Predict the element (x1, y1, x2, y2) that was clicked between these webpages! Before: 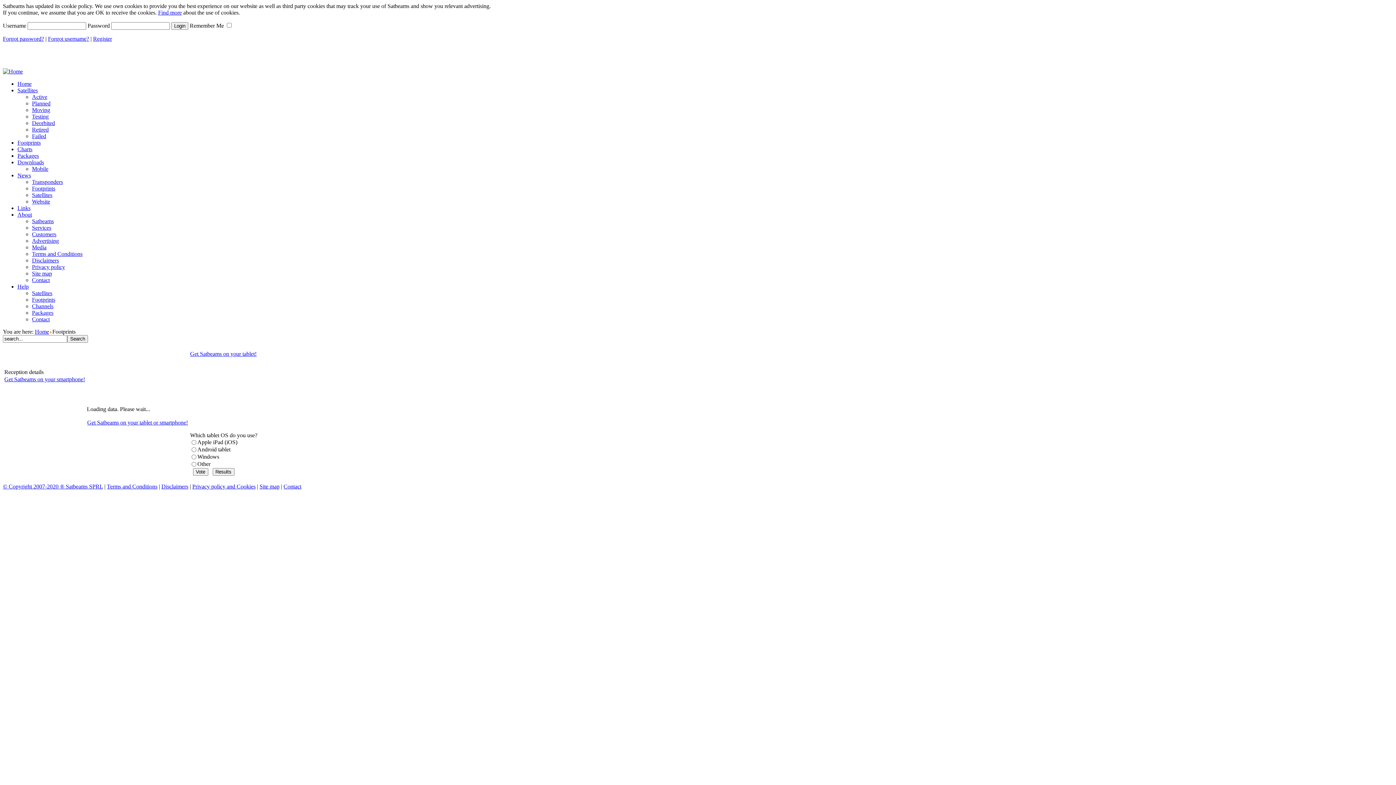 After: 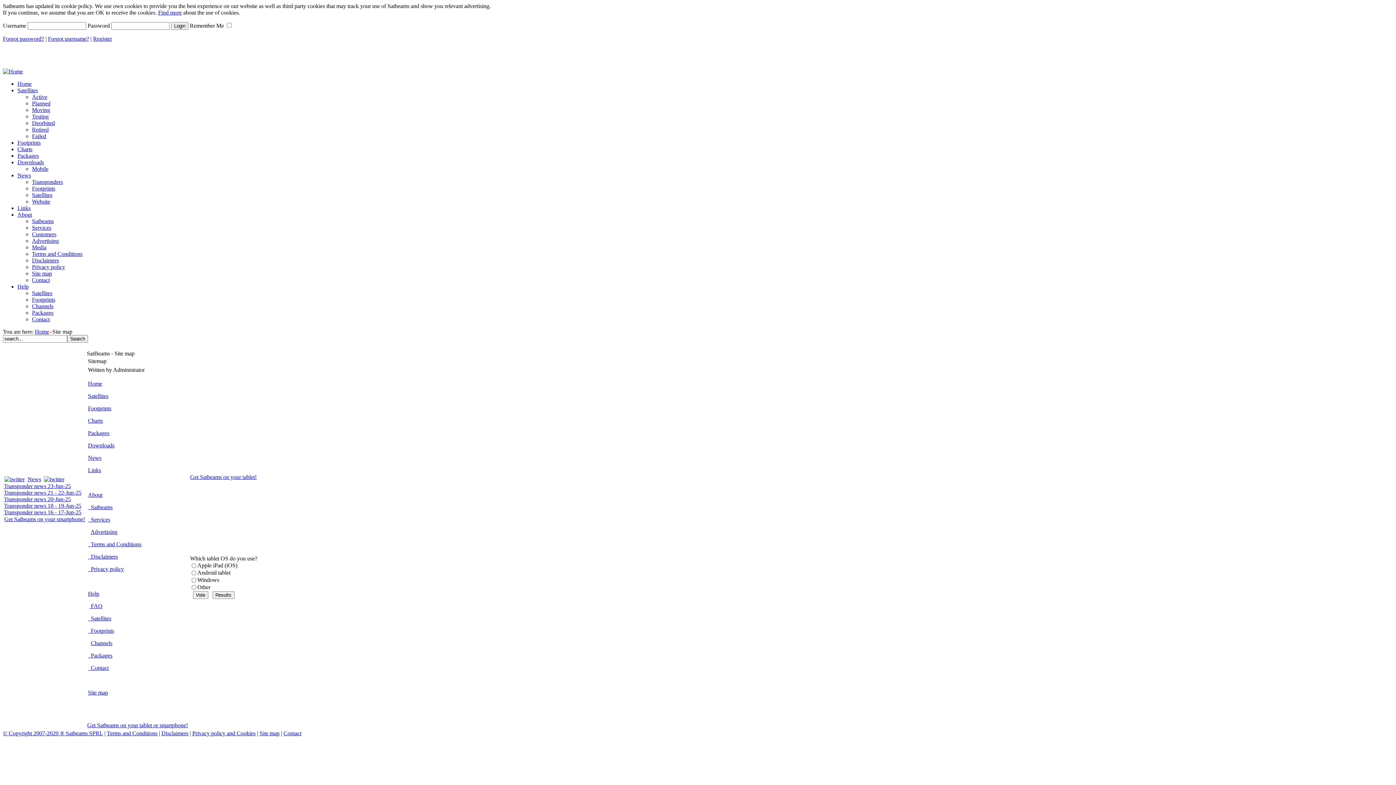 Action: label: Site map bbox: (32, 270, 52, 276)